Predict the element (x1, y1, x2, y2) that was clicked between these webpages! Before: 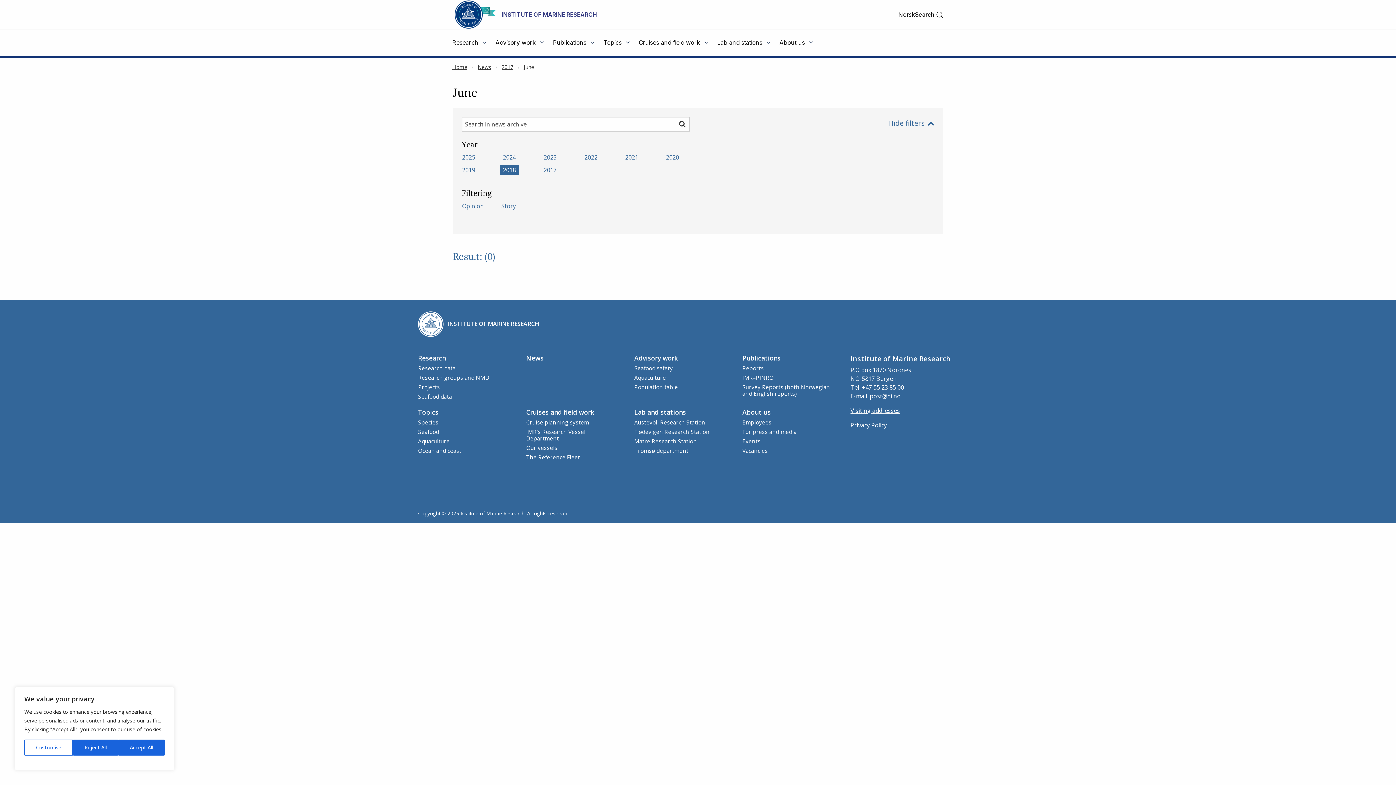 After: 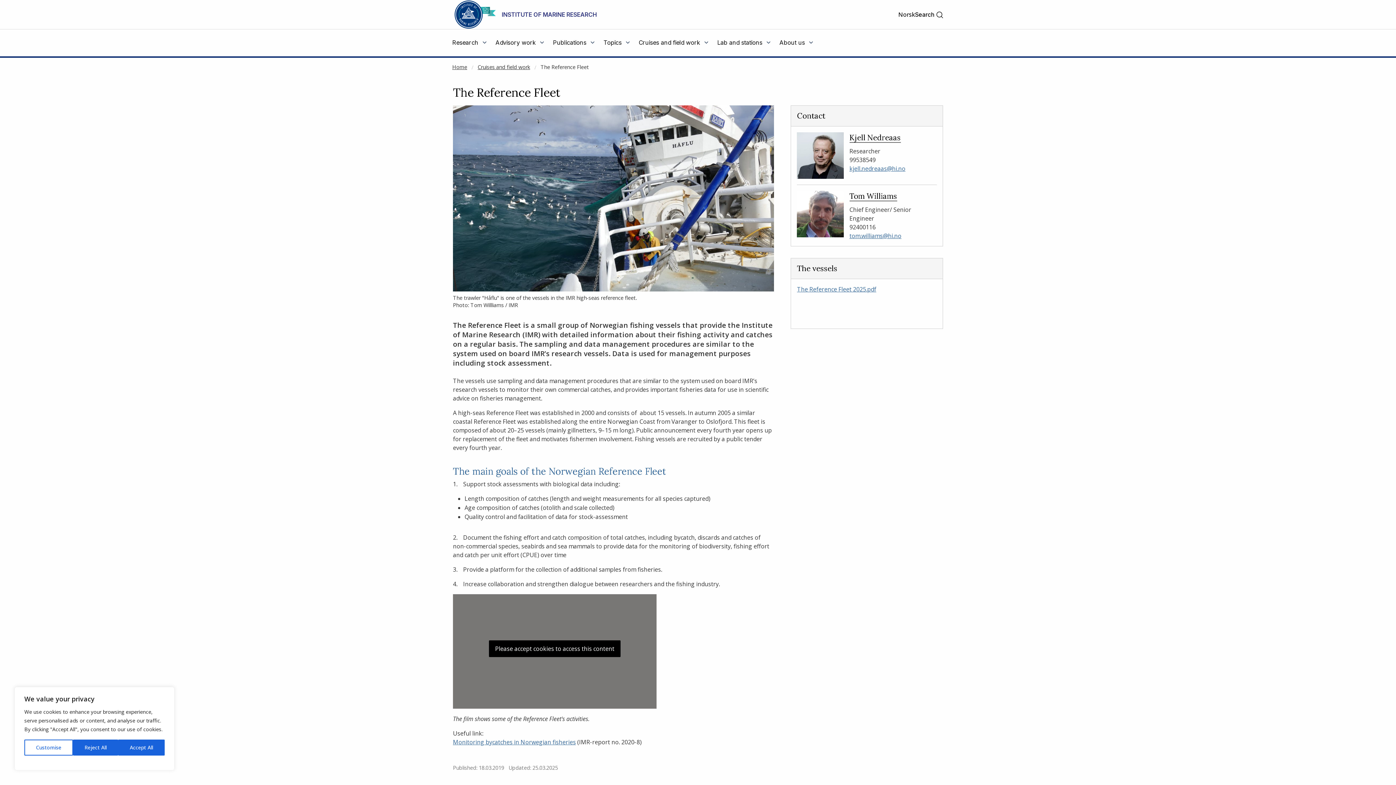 Action: label: The Reference Fleet bbox: (526, 453, 580, 461)